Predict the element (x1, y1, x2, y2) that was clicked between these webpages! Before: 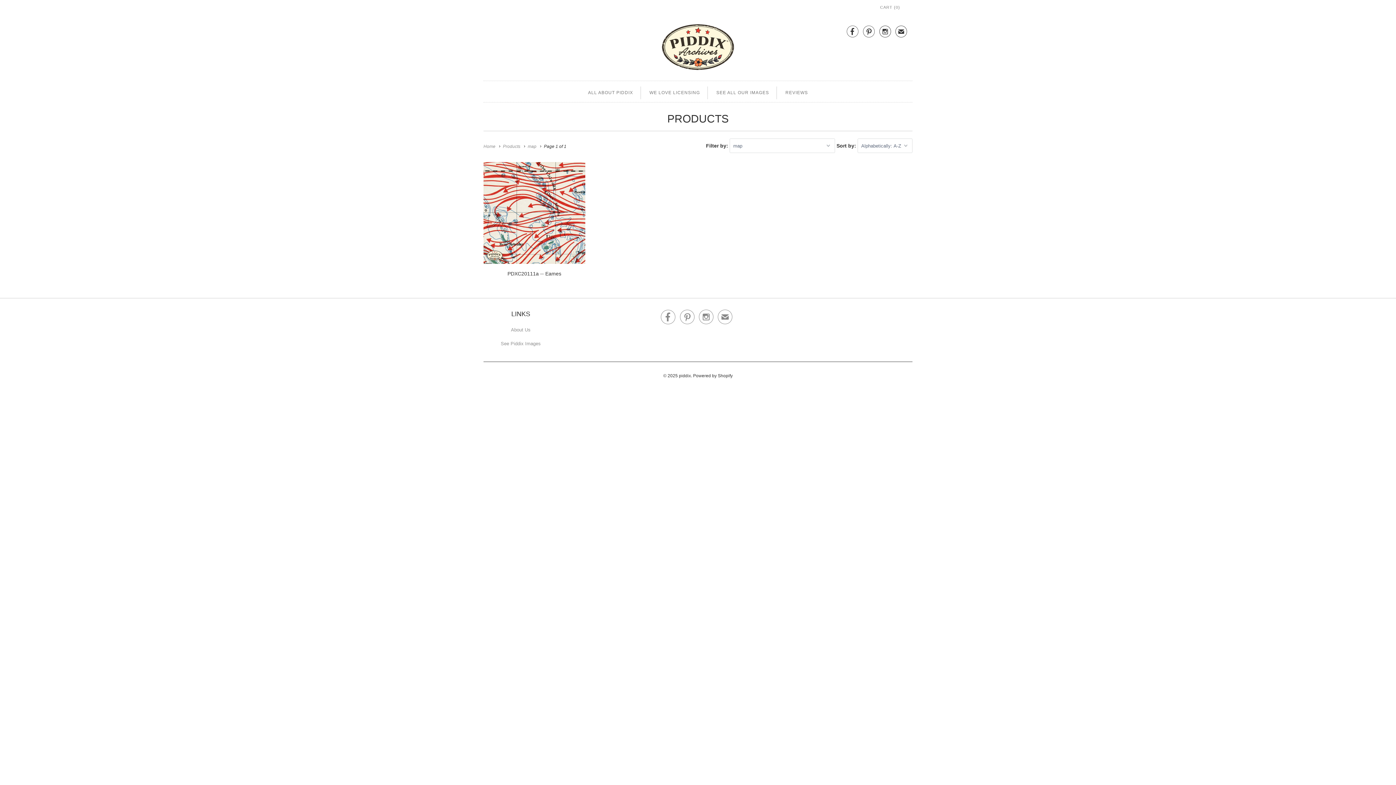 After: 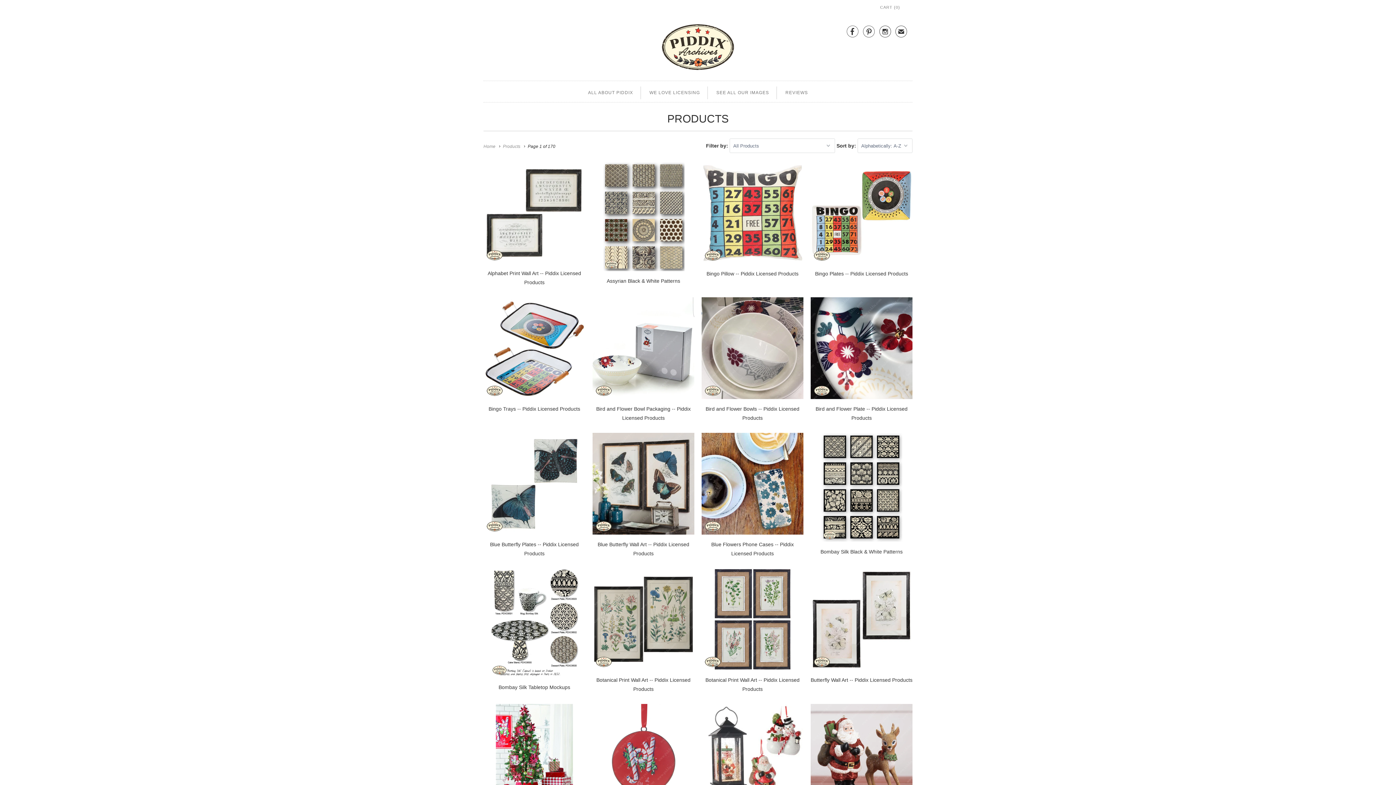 Action: label: PRODUCTS bbox: (667, 112, 728, 124)